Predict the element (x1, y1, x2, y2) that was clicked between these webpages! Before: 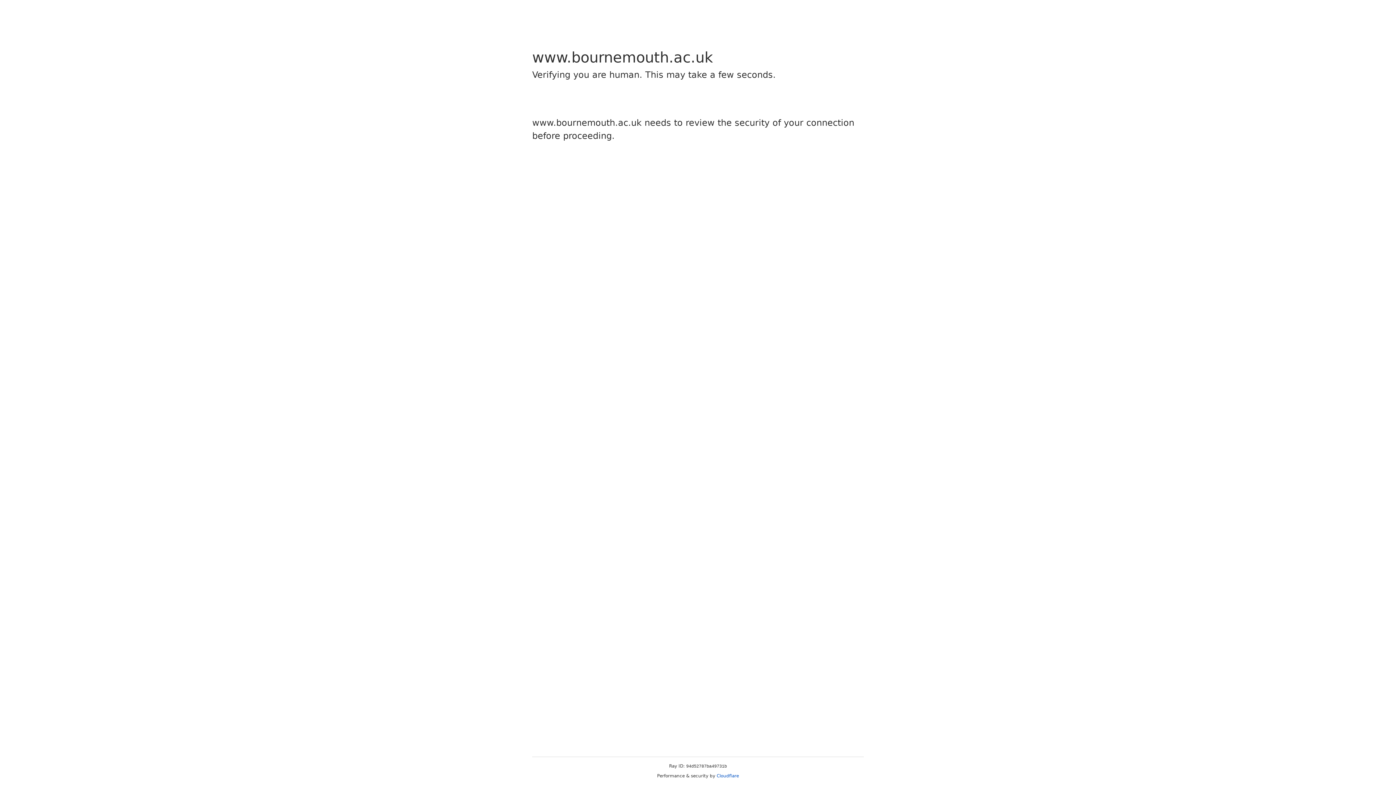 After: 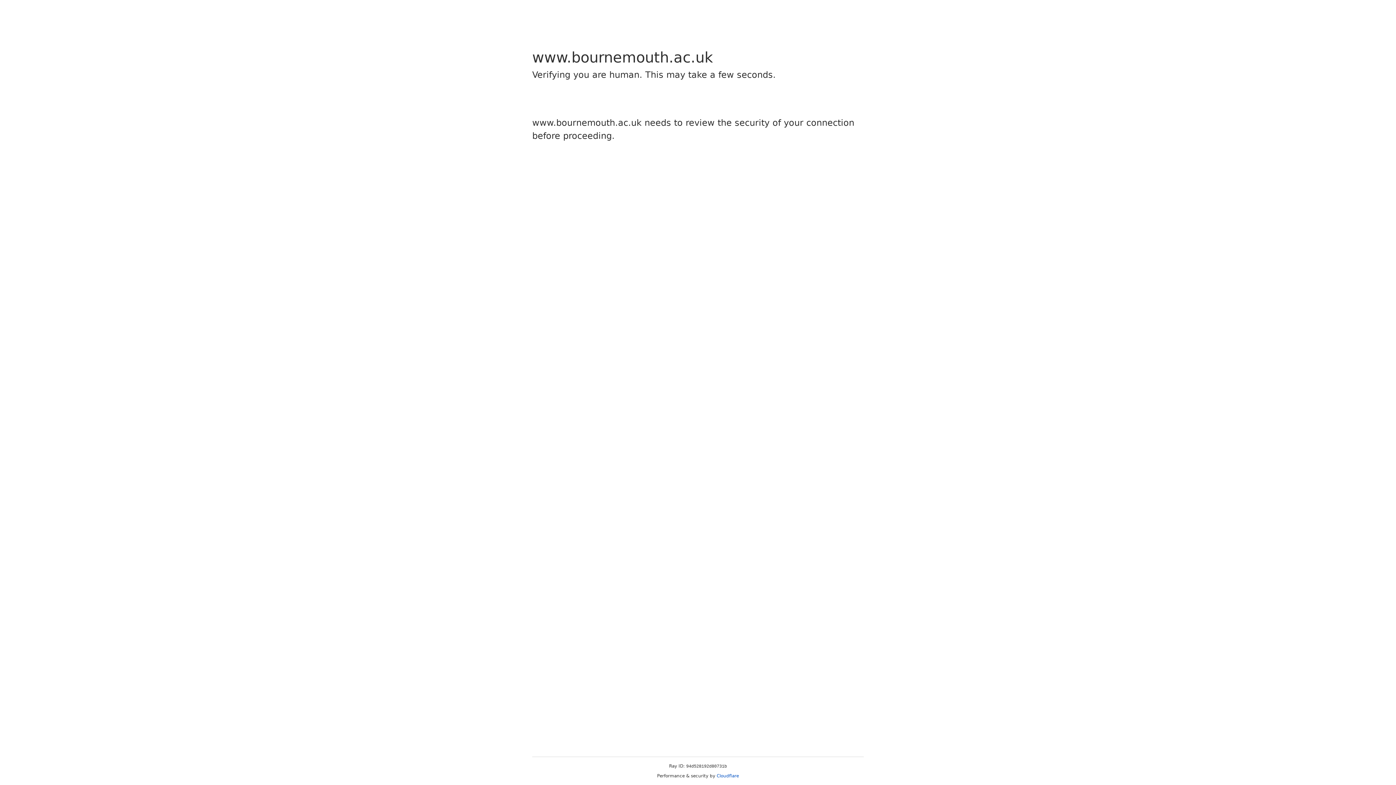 Action: label: Cloudflare bbox: (716, 773, 739, 778)